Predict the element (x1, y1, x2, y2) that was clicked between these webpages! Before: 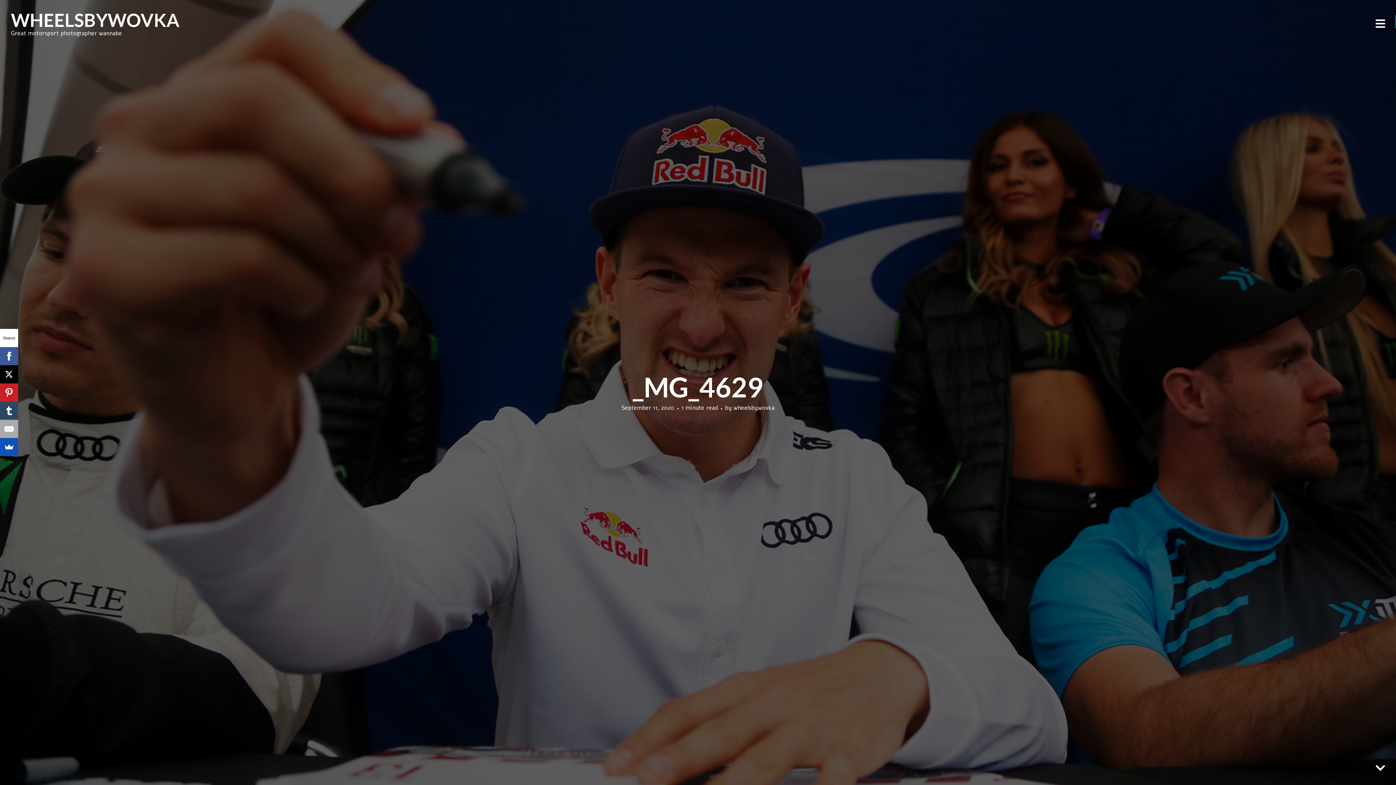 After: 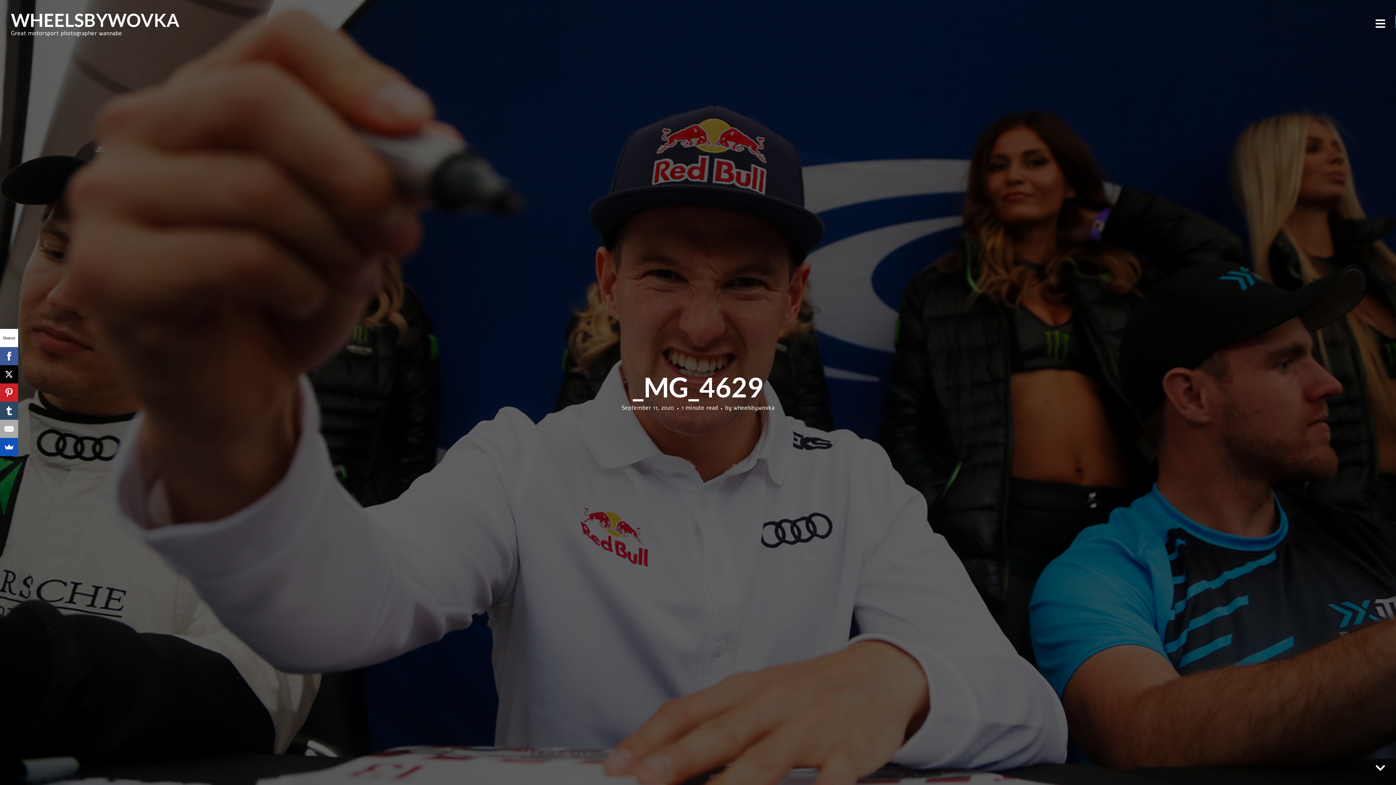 Action: label: _MG_4629 bbox: (632, 370, 763, 403)